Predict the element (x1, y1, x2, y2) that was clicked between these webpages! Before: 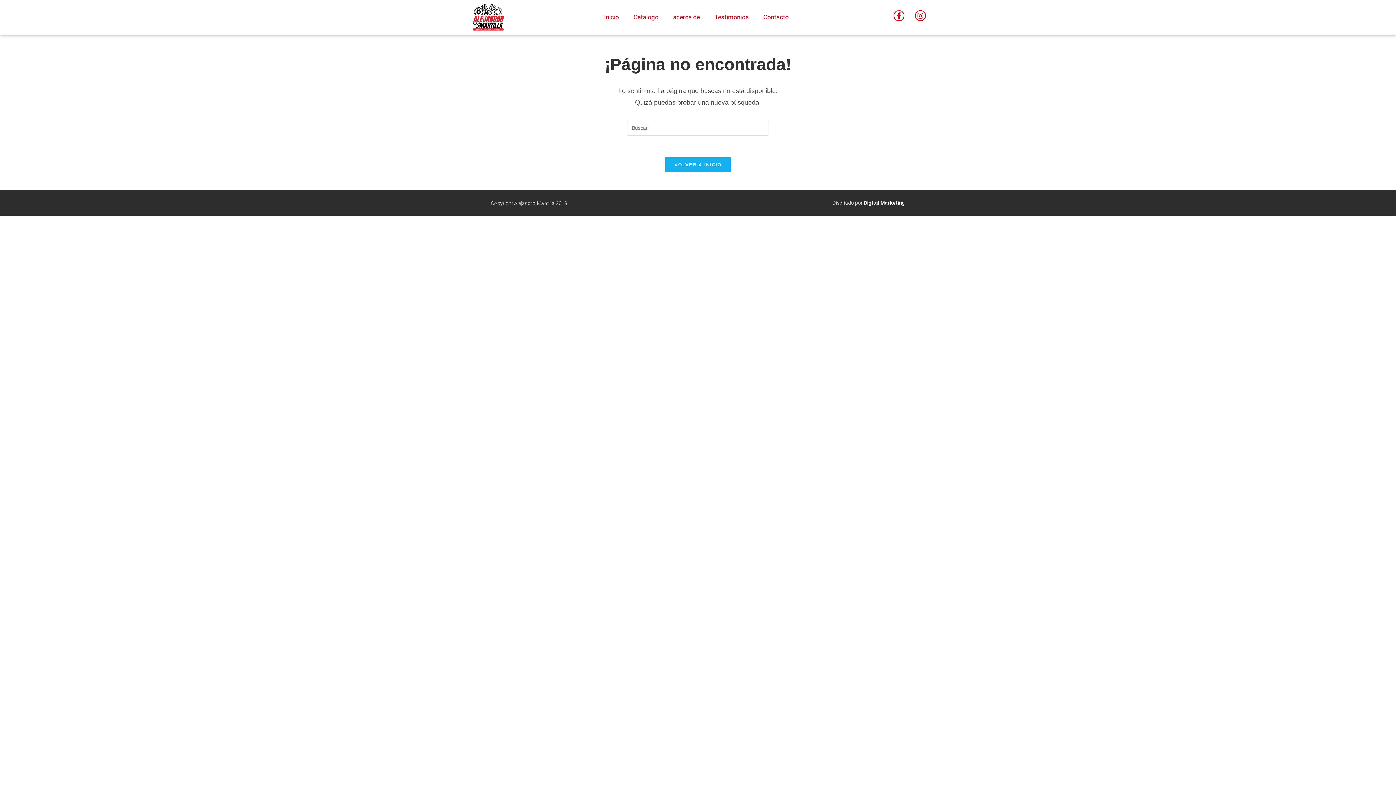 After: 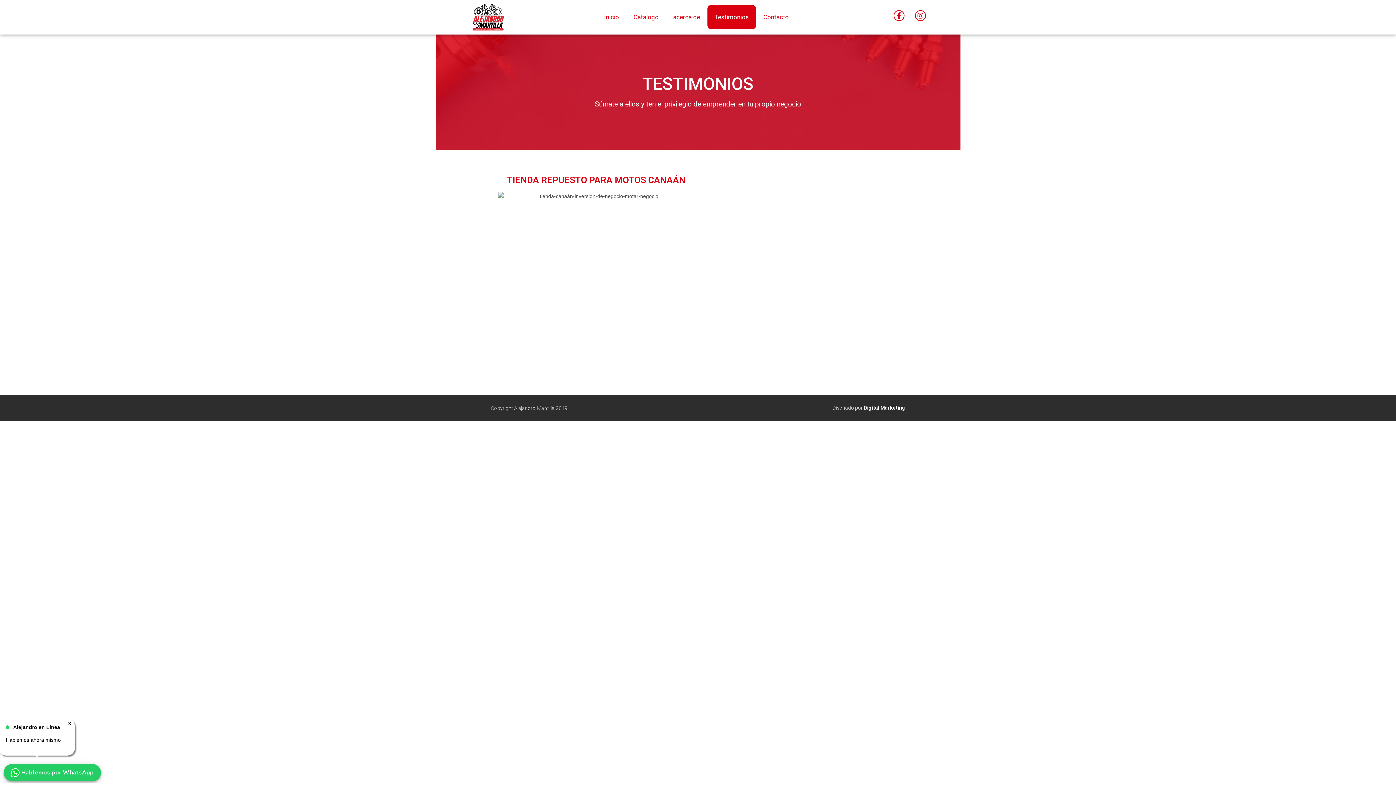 Action: bbox: (707, 5, 756, 29) label: Testimonios